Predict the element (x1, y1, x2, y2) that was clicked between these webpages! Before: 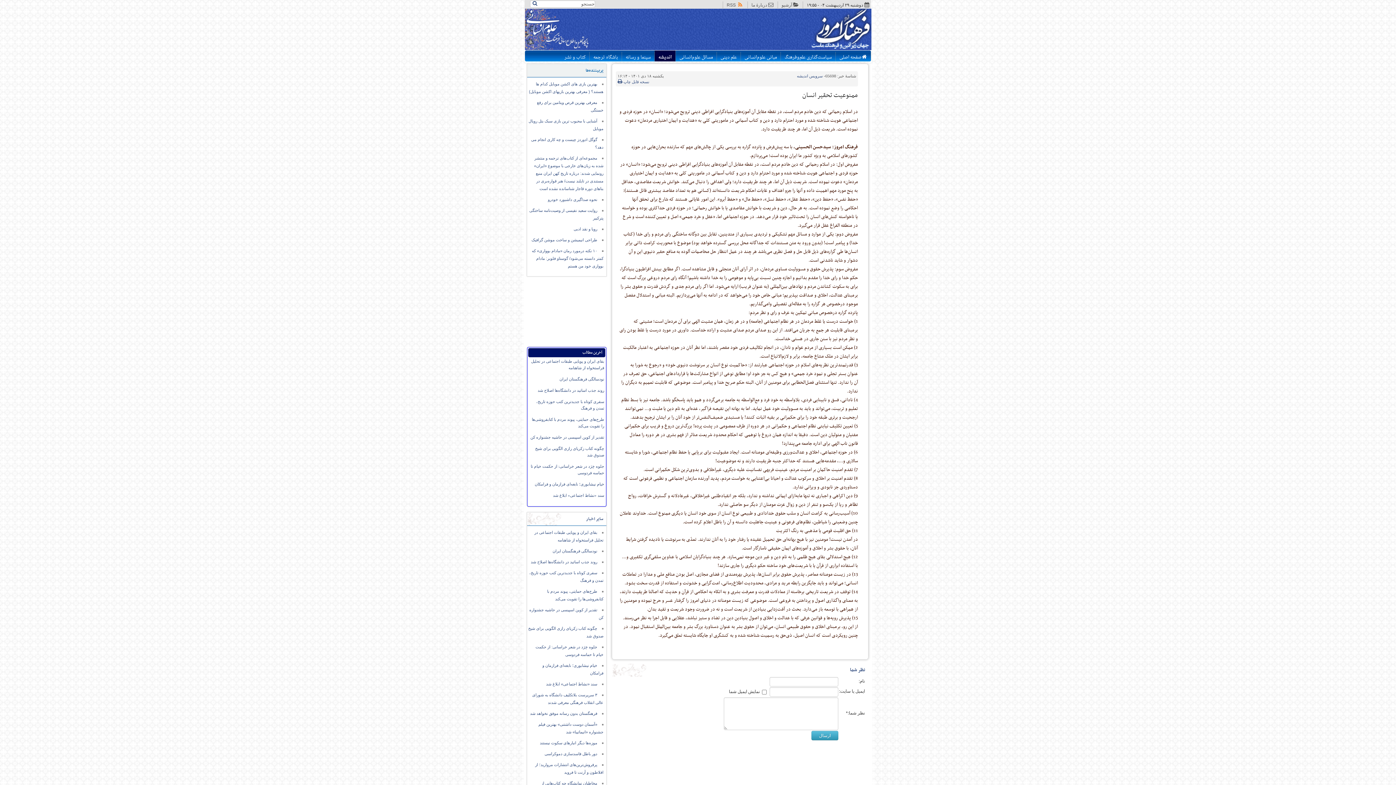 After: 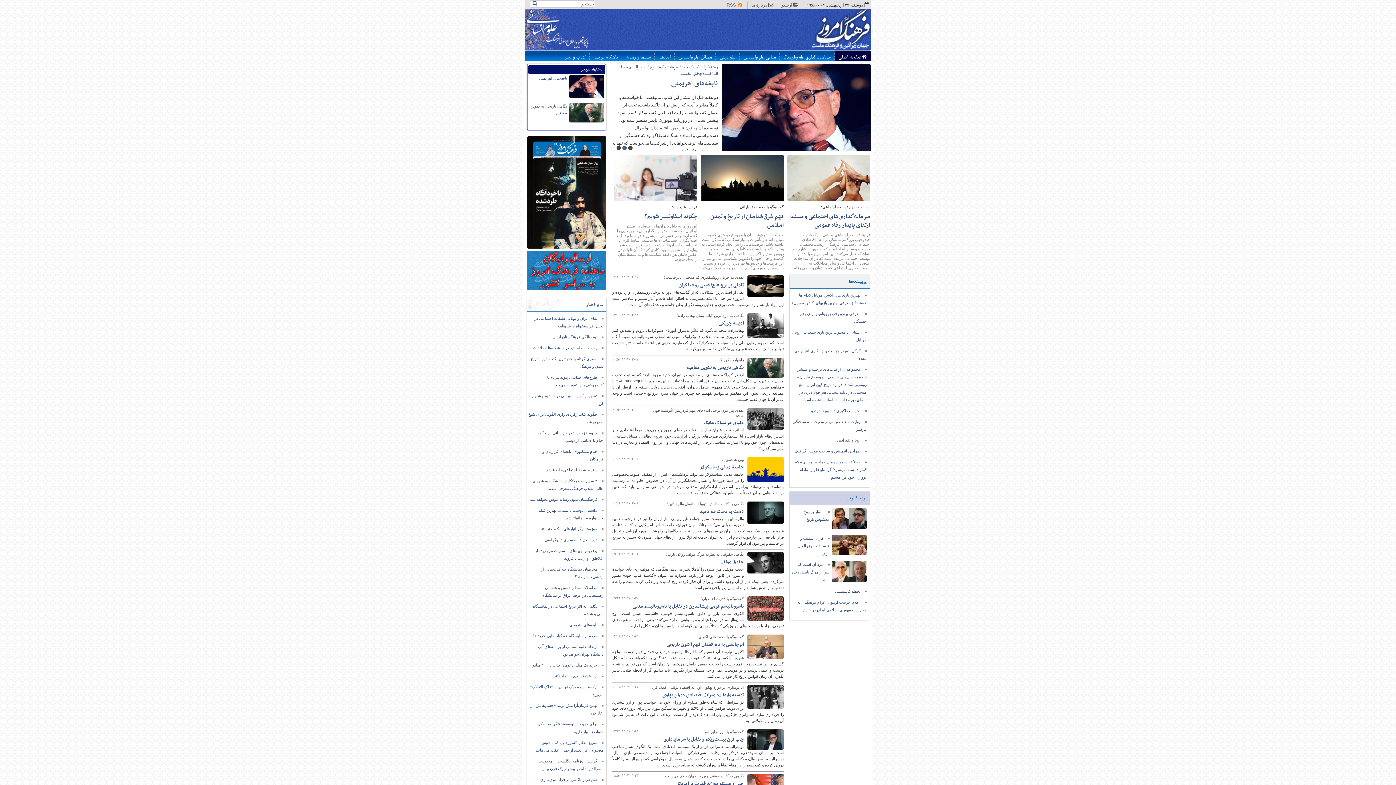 Action: label: پایگاه اطلاع رسانی فرهنگ امروز bbox: (754, 12, 872, 48)